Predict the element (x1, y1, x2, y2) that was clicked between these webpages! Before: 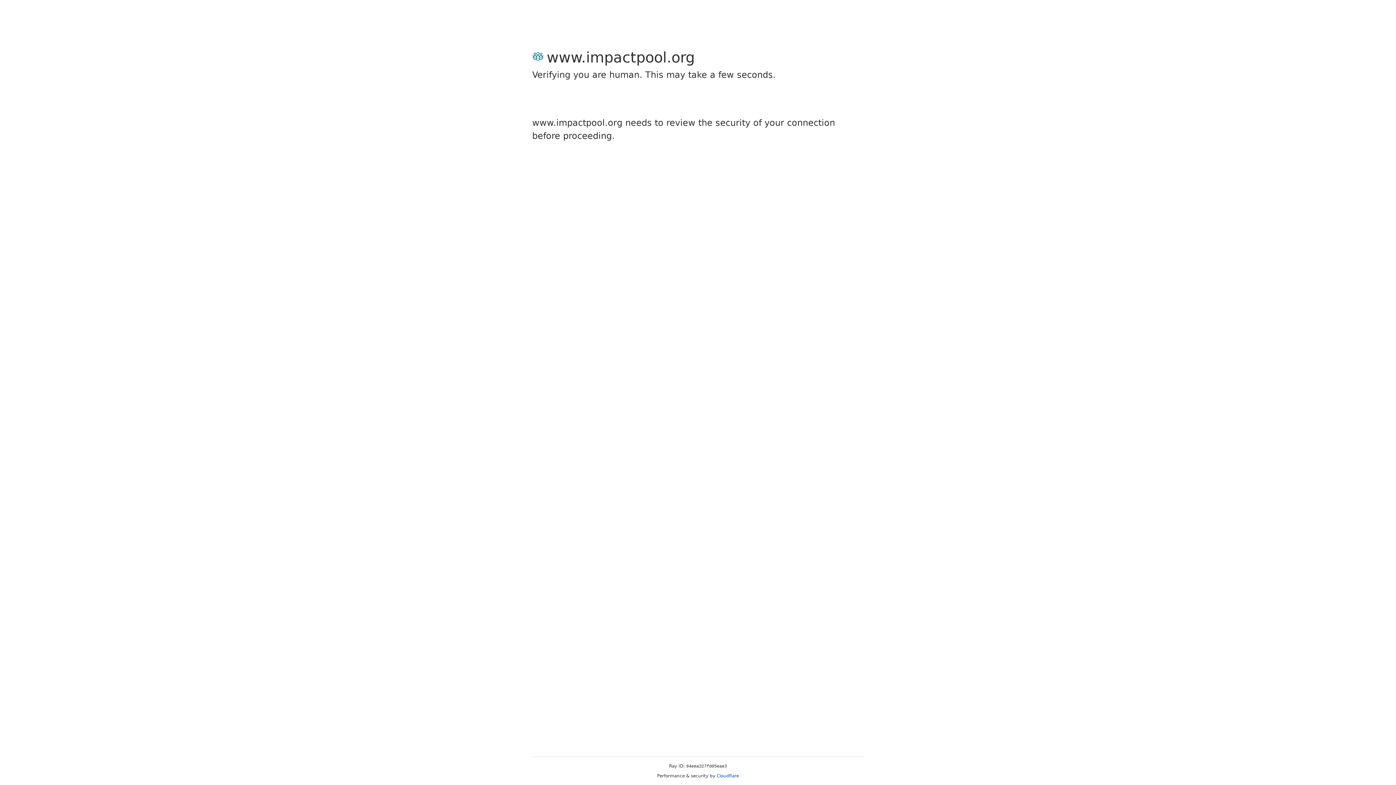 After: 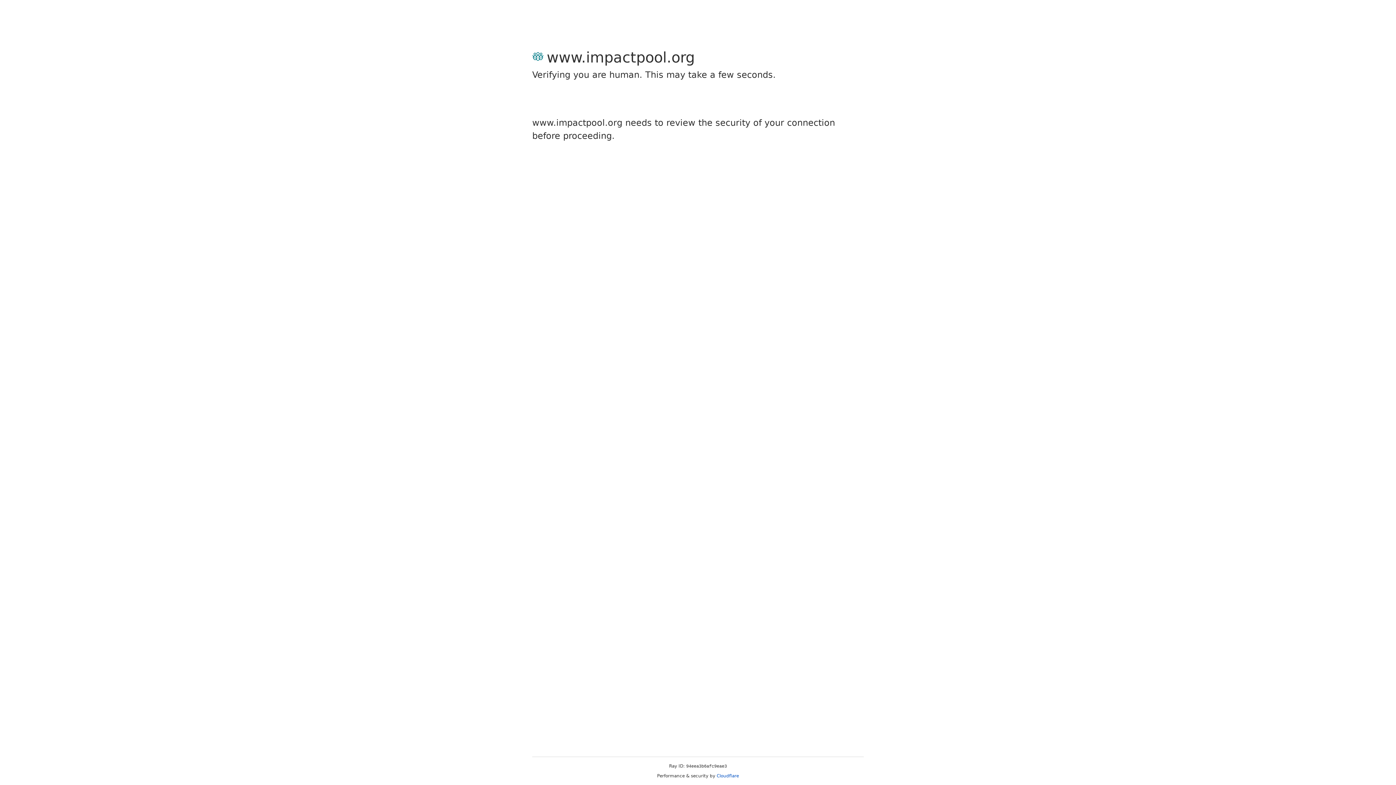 Action: bbox: (716, 773, 739, 778) label: Cloudflare